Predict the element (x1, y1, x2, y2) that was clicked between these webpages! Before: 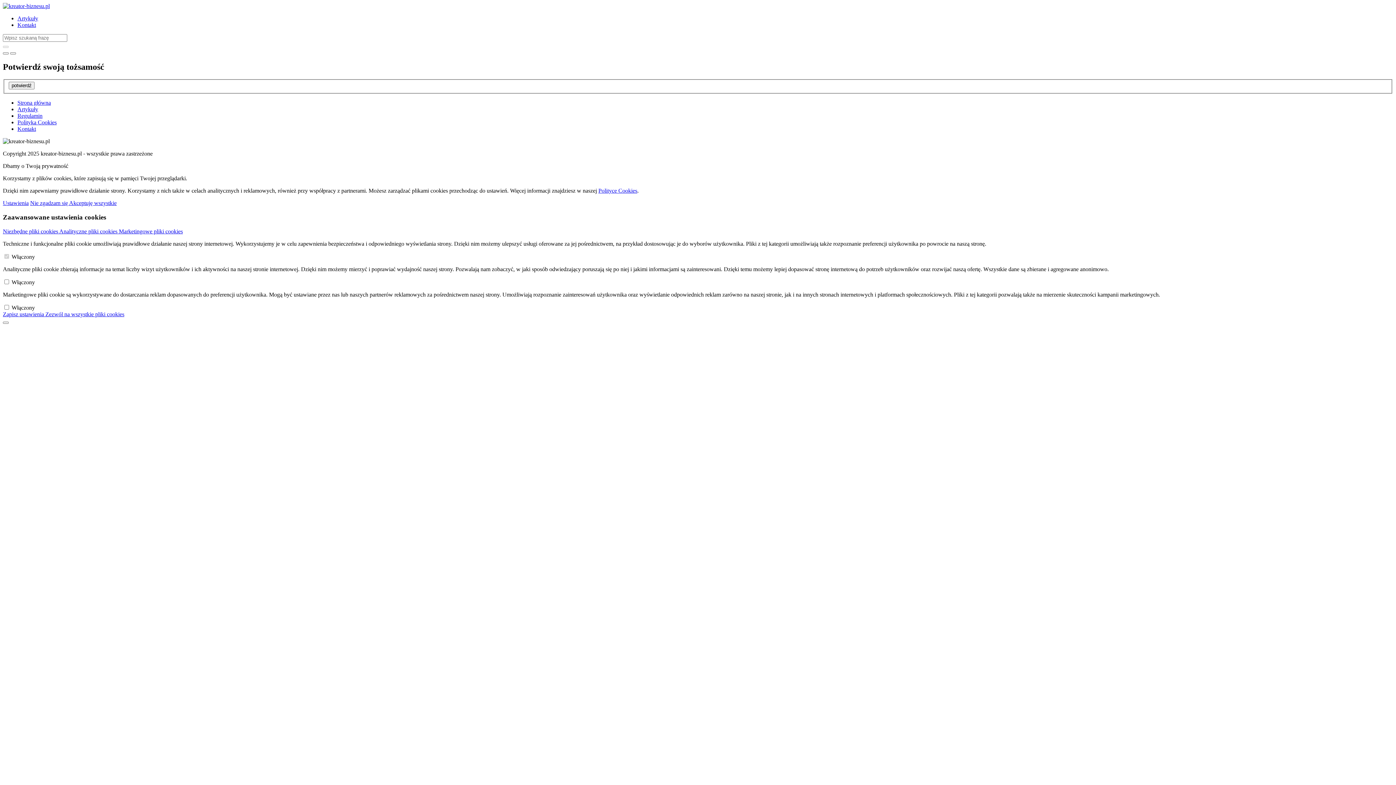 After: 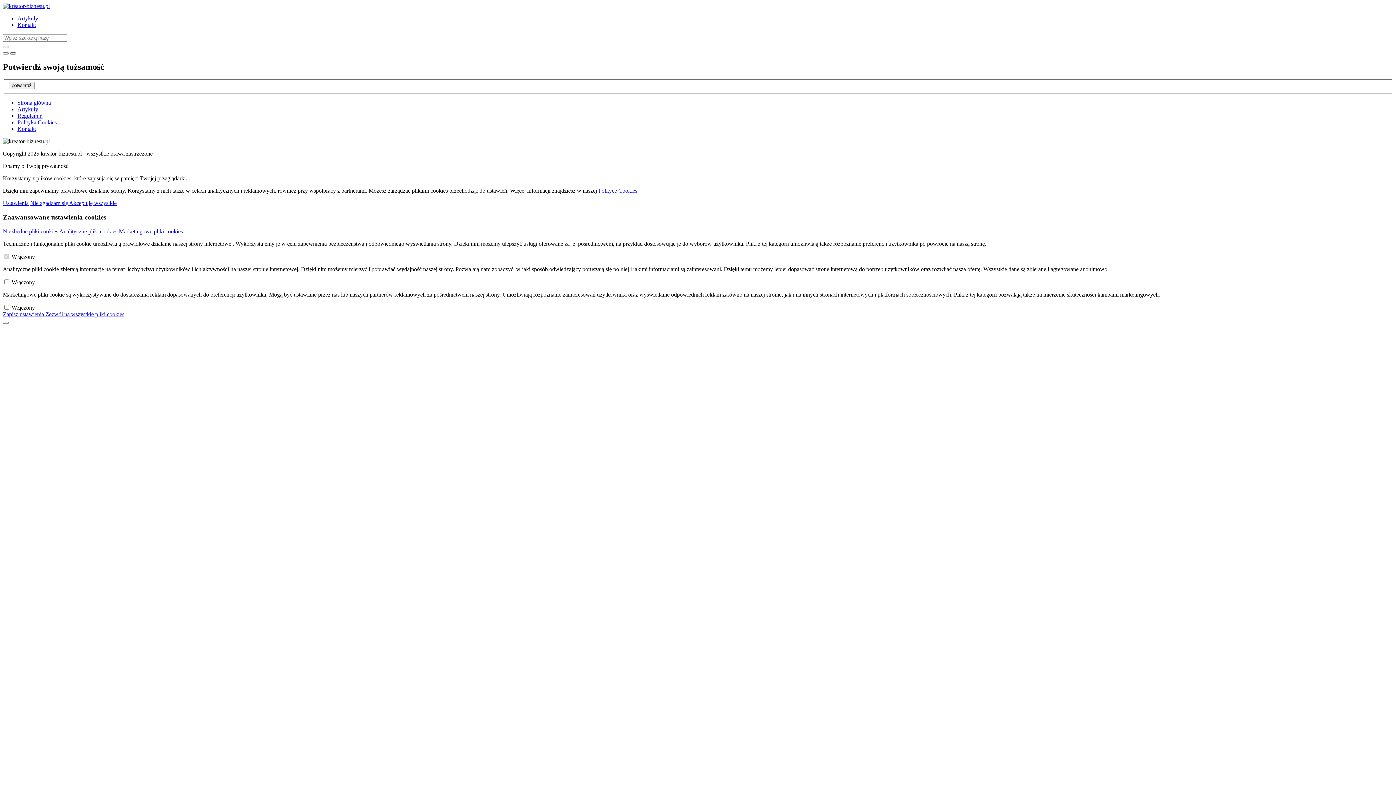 Action: bbox: (10, 52, 16, 54)